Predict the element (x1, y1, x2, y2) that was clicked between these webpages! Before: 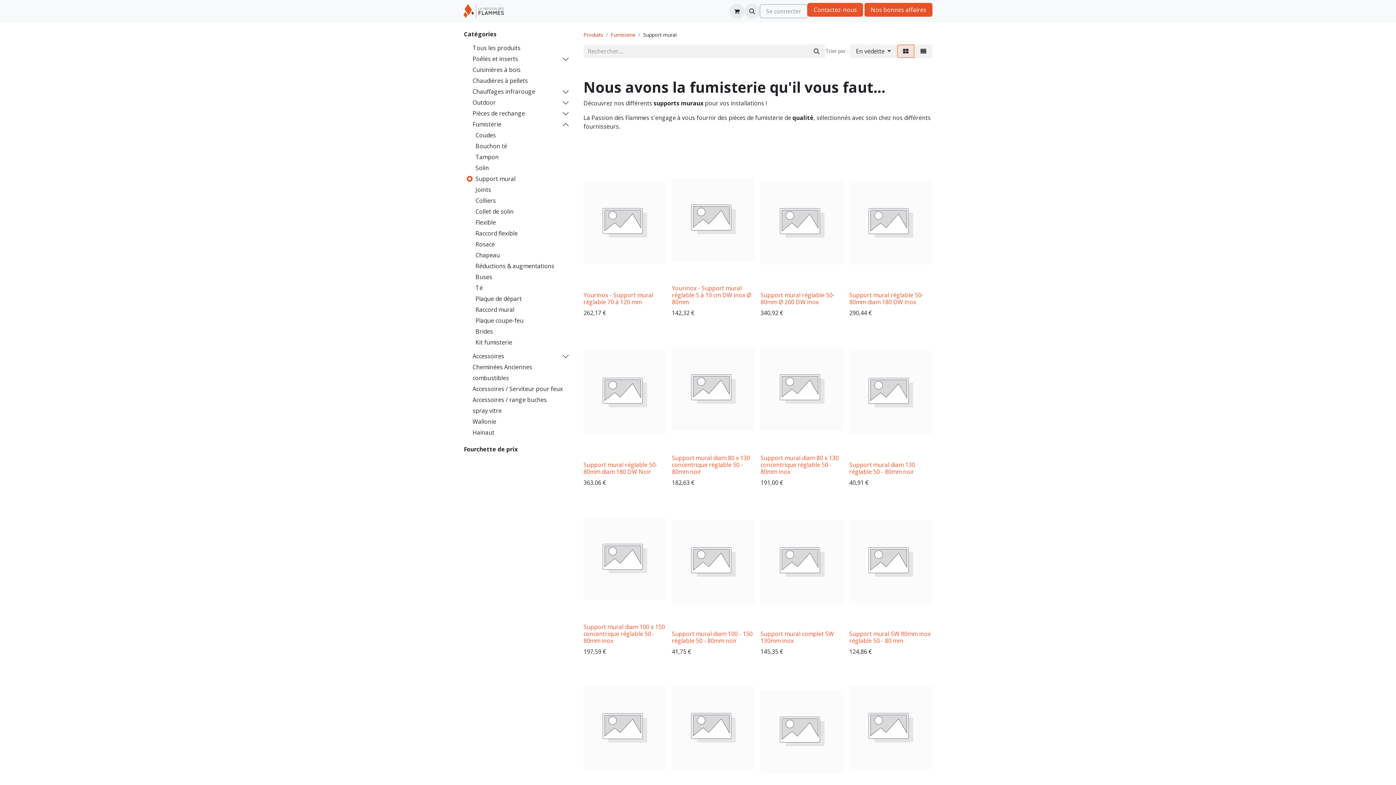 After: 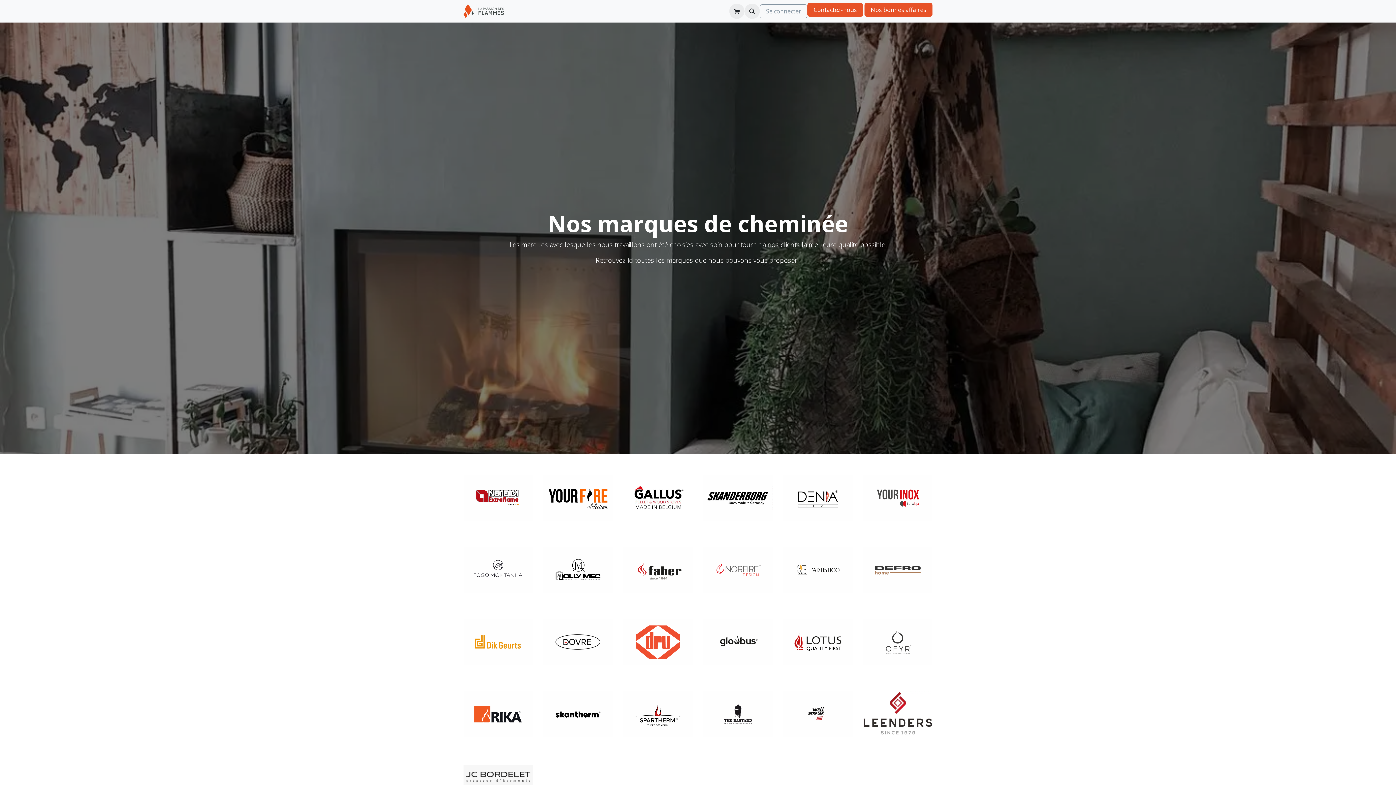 Action: label: Marques bbox: (581, 4, 611, 18)